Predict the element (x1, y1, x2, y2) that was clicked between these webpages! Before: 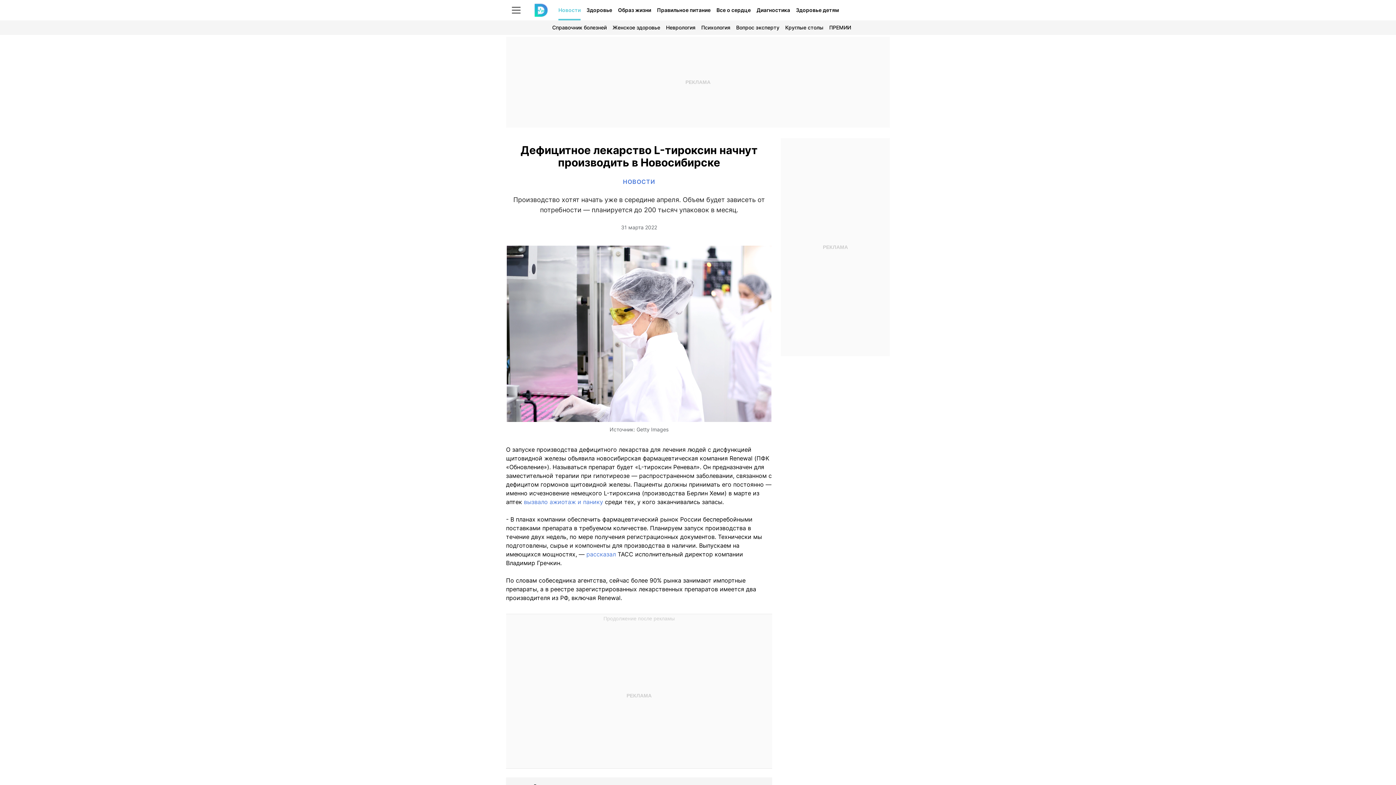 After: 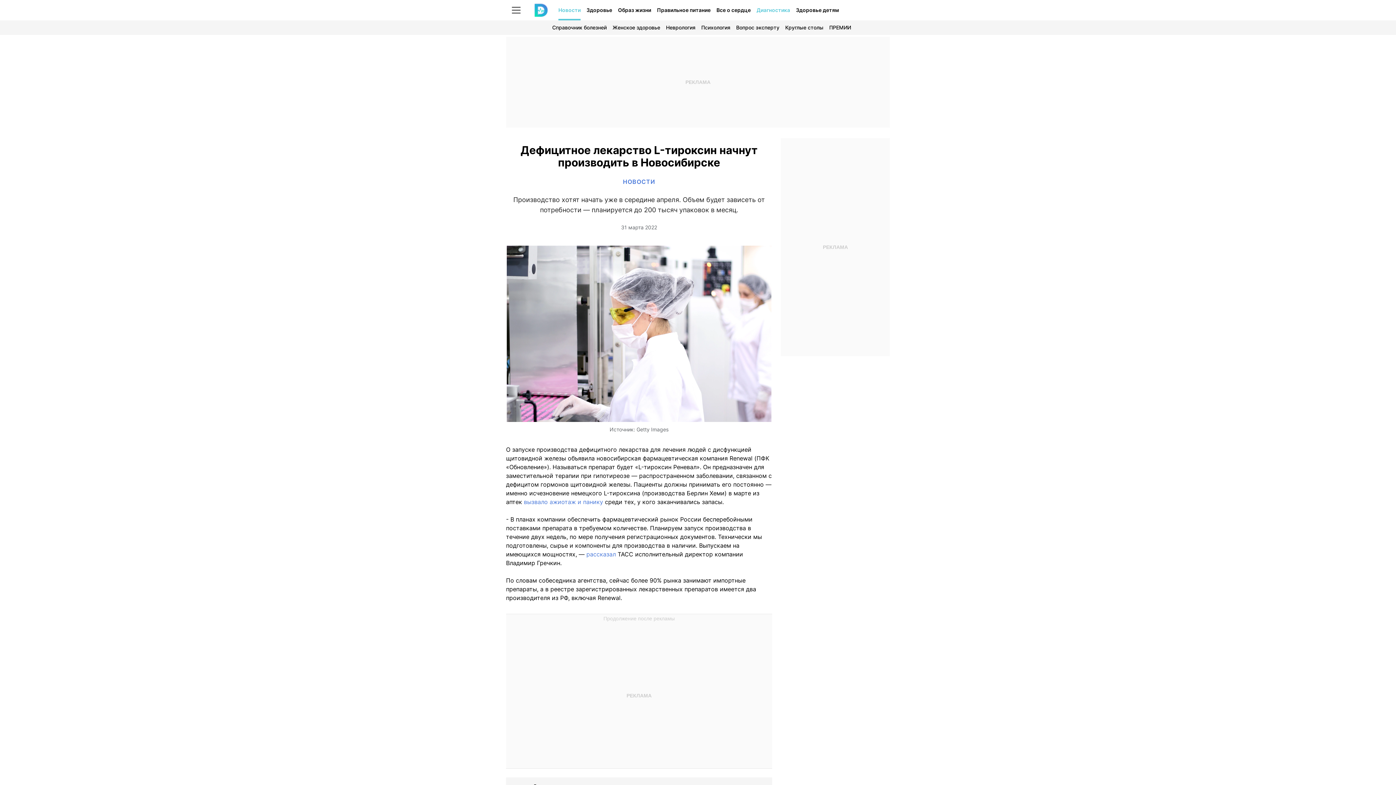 Action: label: Диагностика bbox: (753, 0, 793, 20)